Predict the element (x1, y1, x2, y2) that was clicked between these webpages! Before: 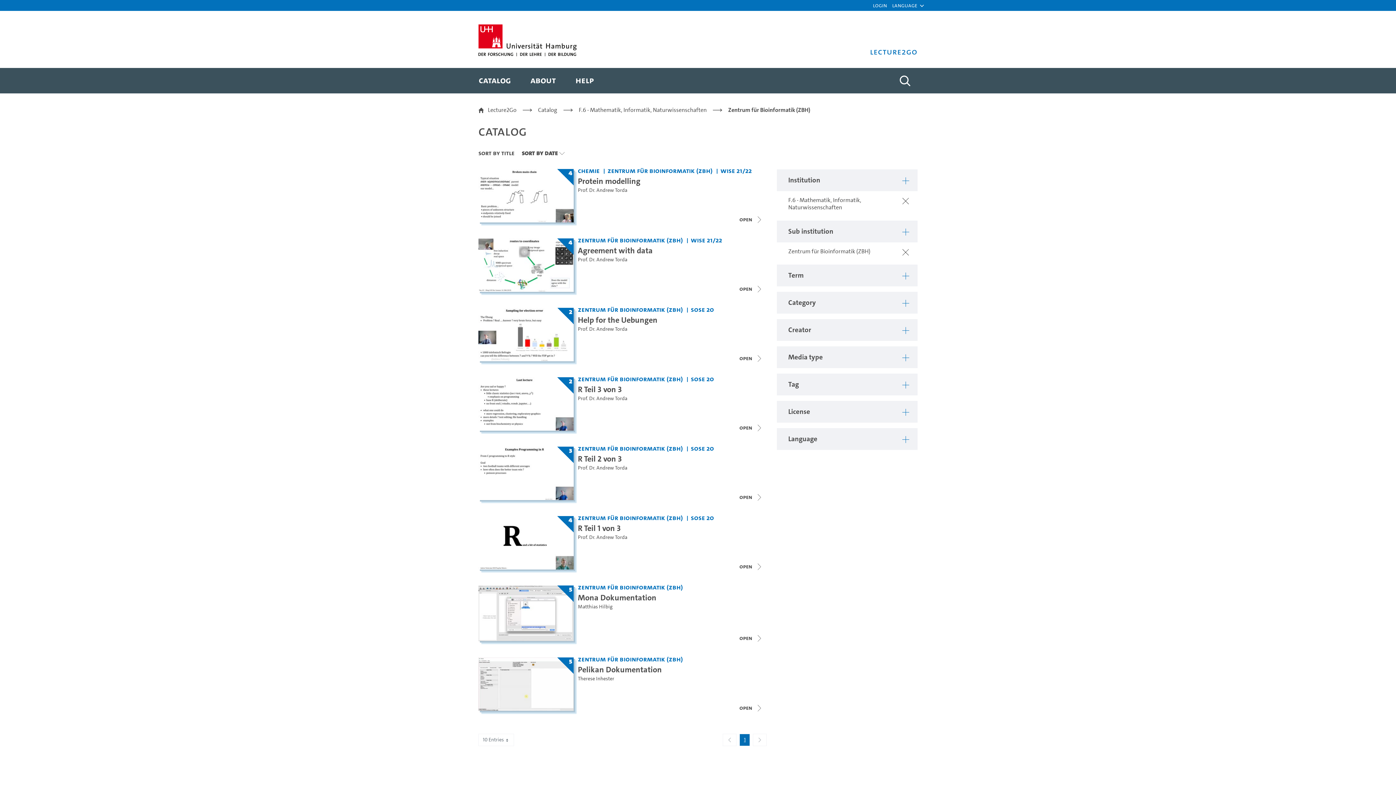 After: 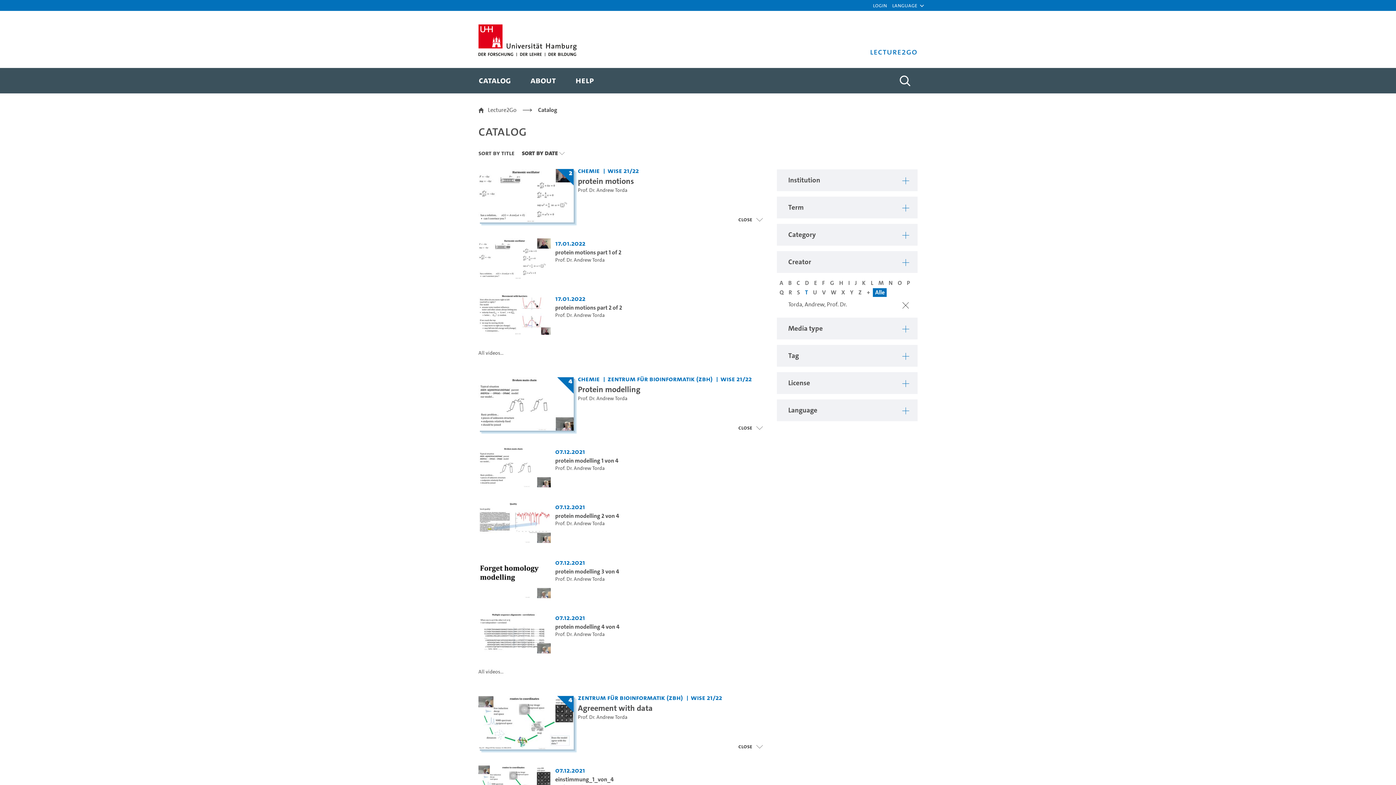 Action: label: Prof. Dr. Andrew Torda bbox: (578, 534, 627, 541)